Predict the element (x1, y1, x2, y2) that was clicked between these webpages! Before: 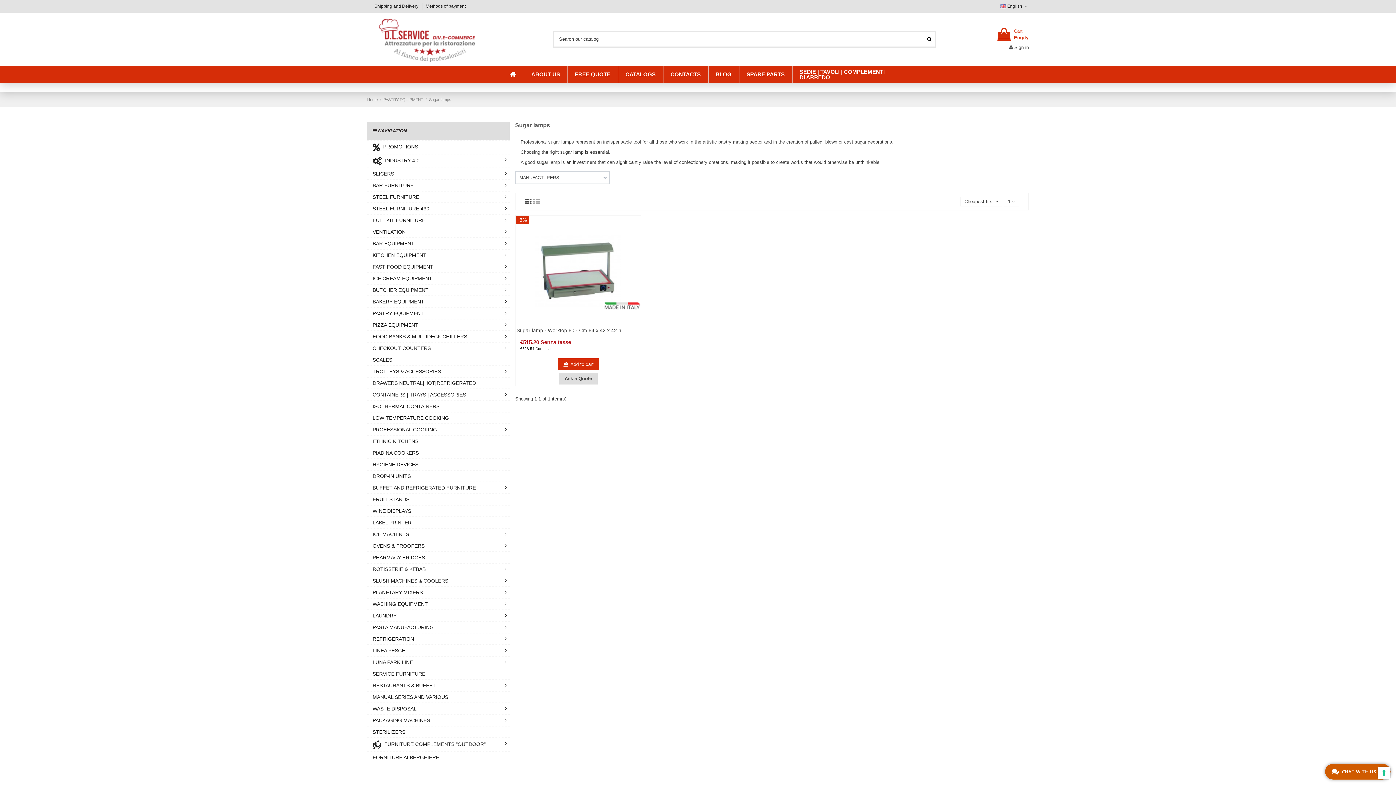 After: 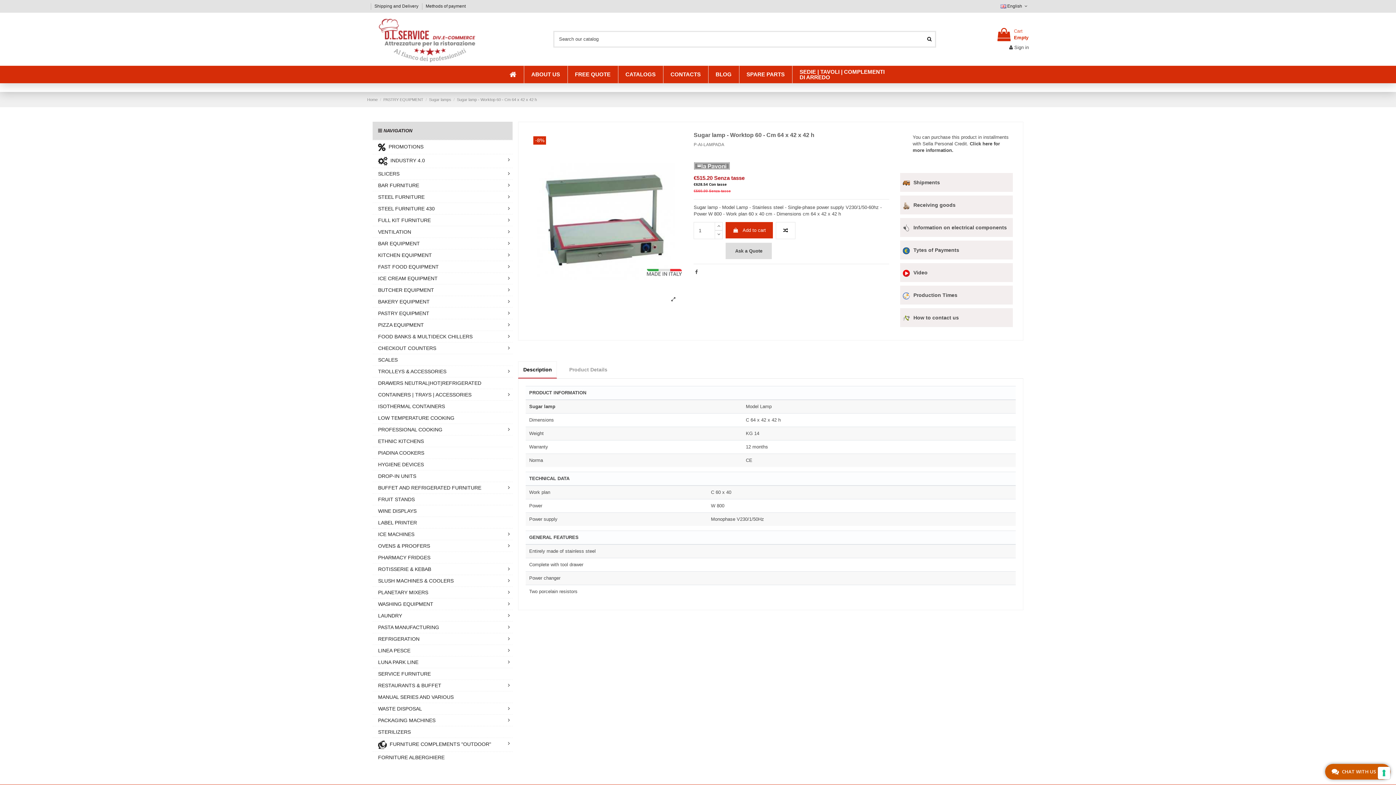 Action: bbox: (516, 216, 640, 327) label: 
